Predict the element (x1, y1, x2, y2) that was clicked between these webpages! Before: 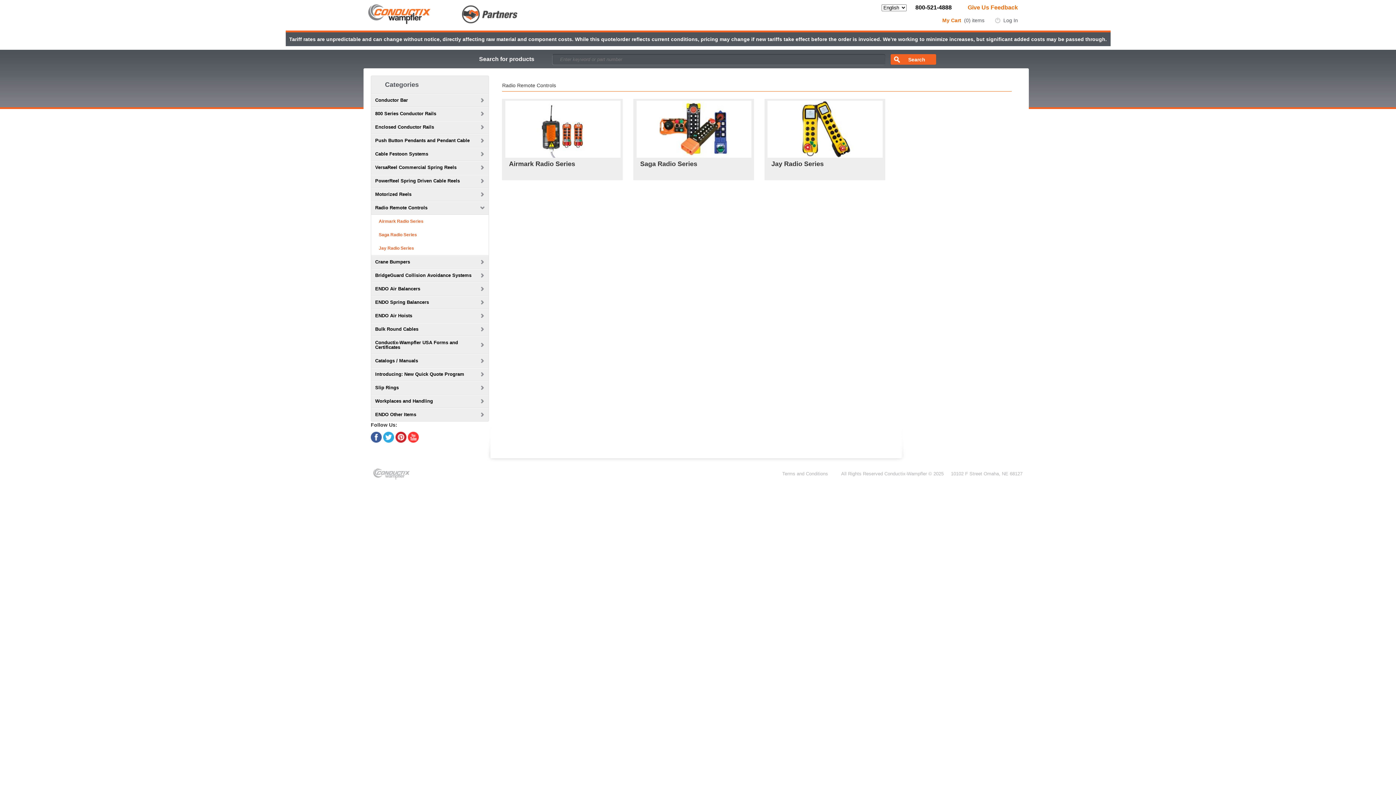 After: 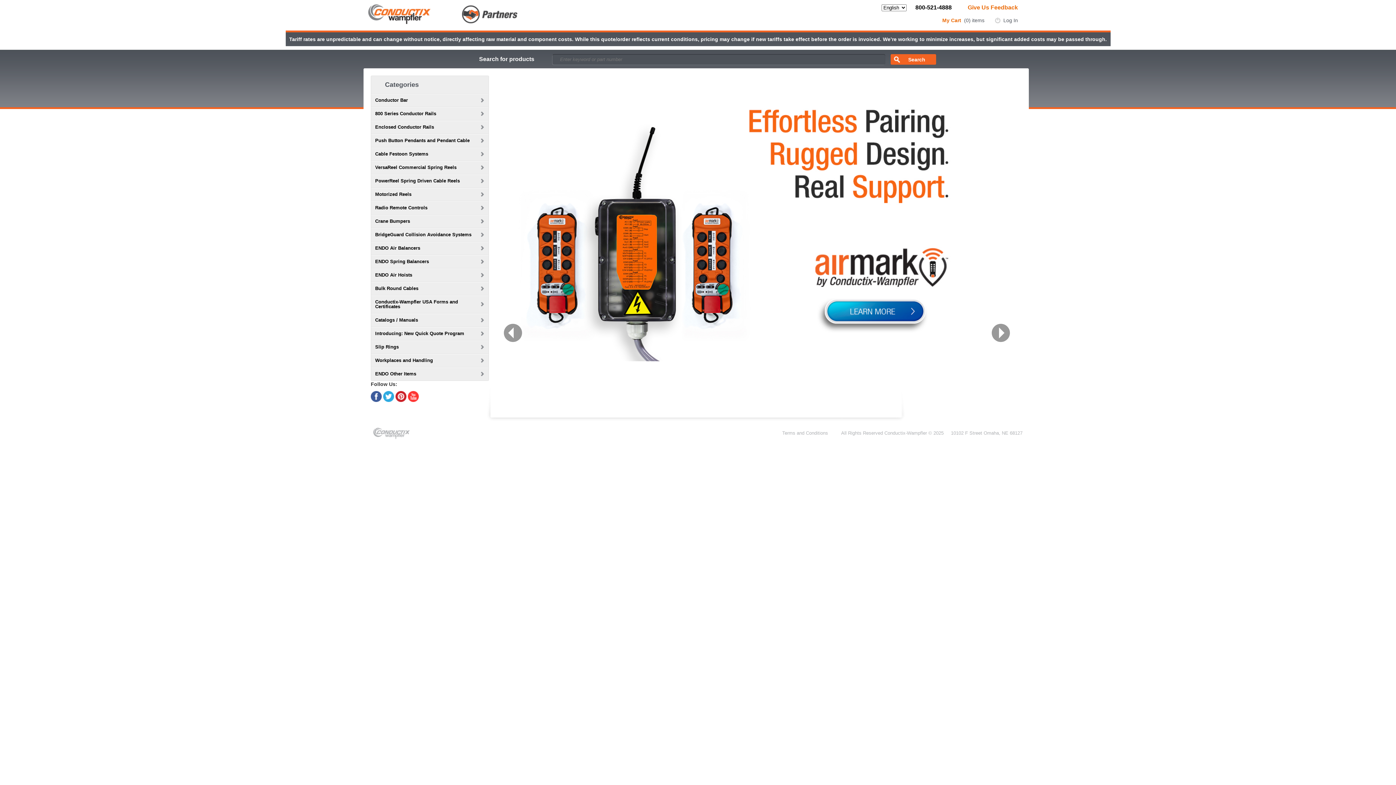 Action: bbox: (360, 10, 526, 16)